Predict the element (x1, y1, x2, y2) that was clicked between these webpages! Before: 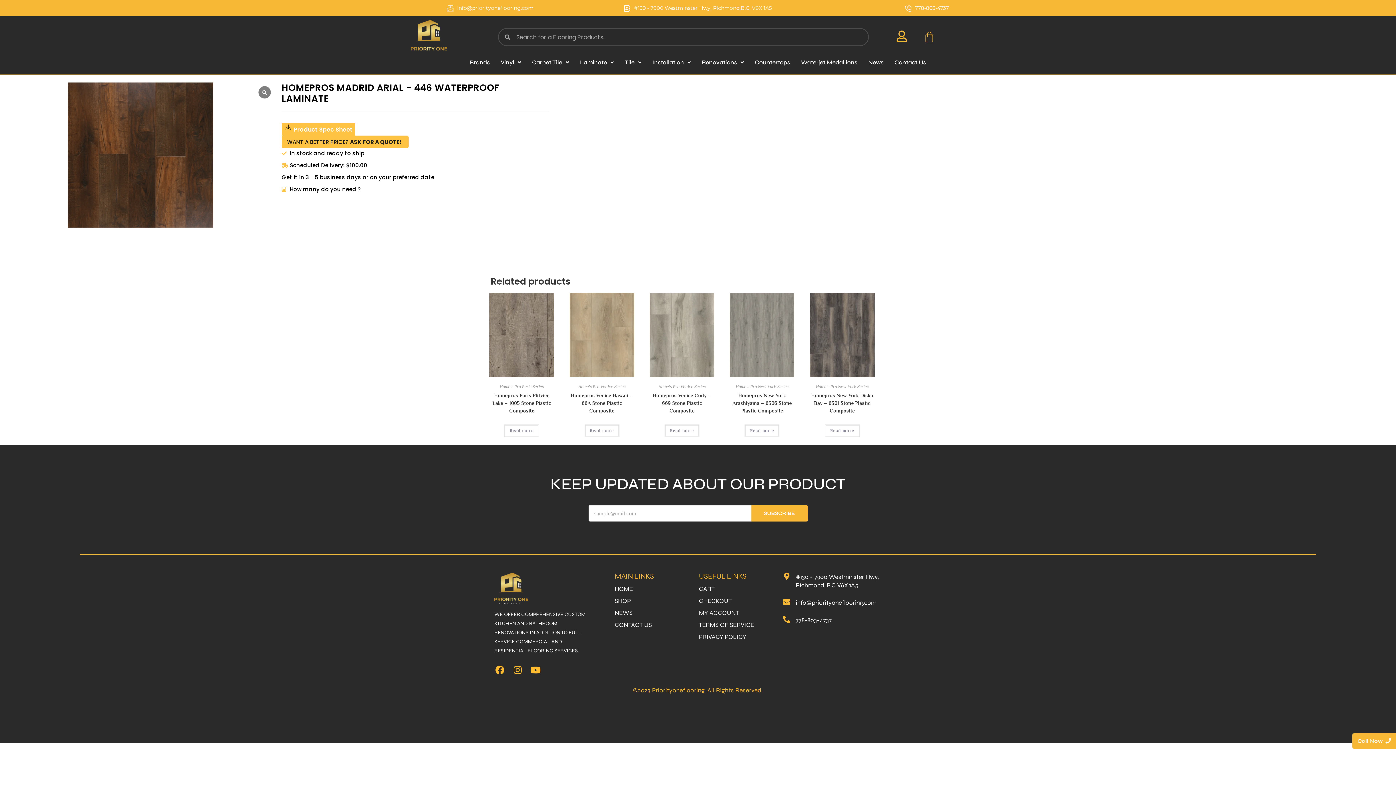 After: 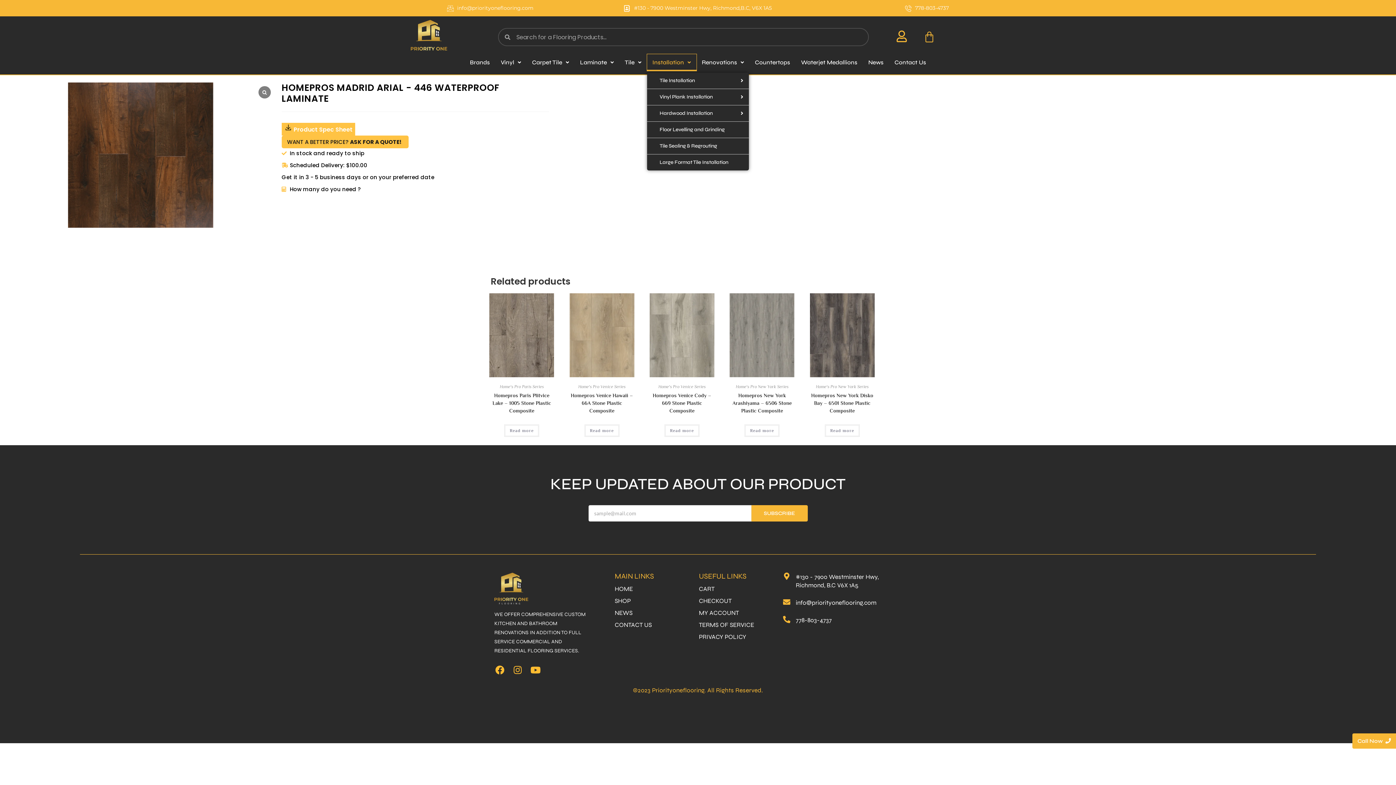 Action: bbox: (647, 54, 696, 70) label: Installation